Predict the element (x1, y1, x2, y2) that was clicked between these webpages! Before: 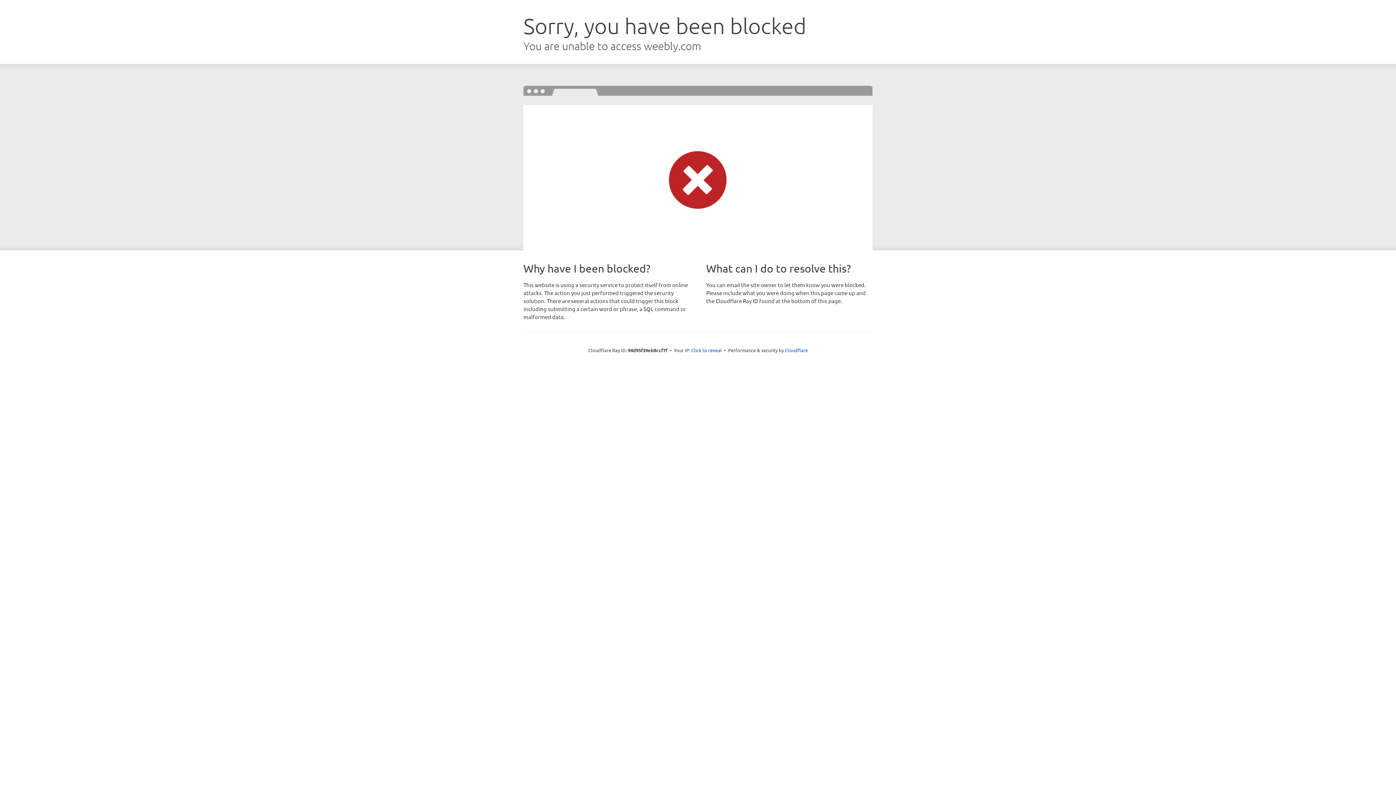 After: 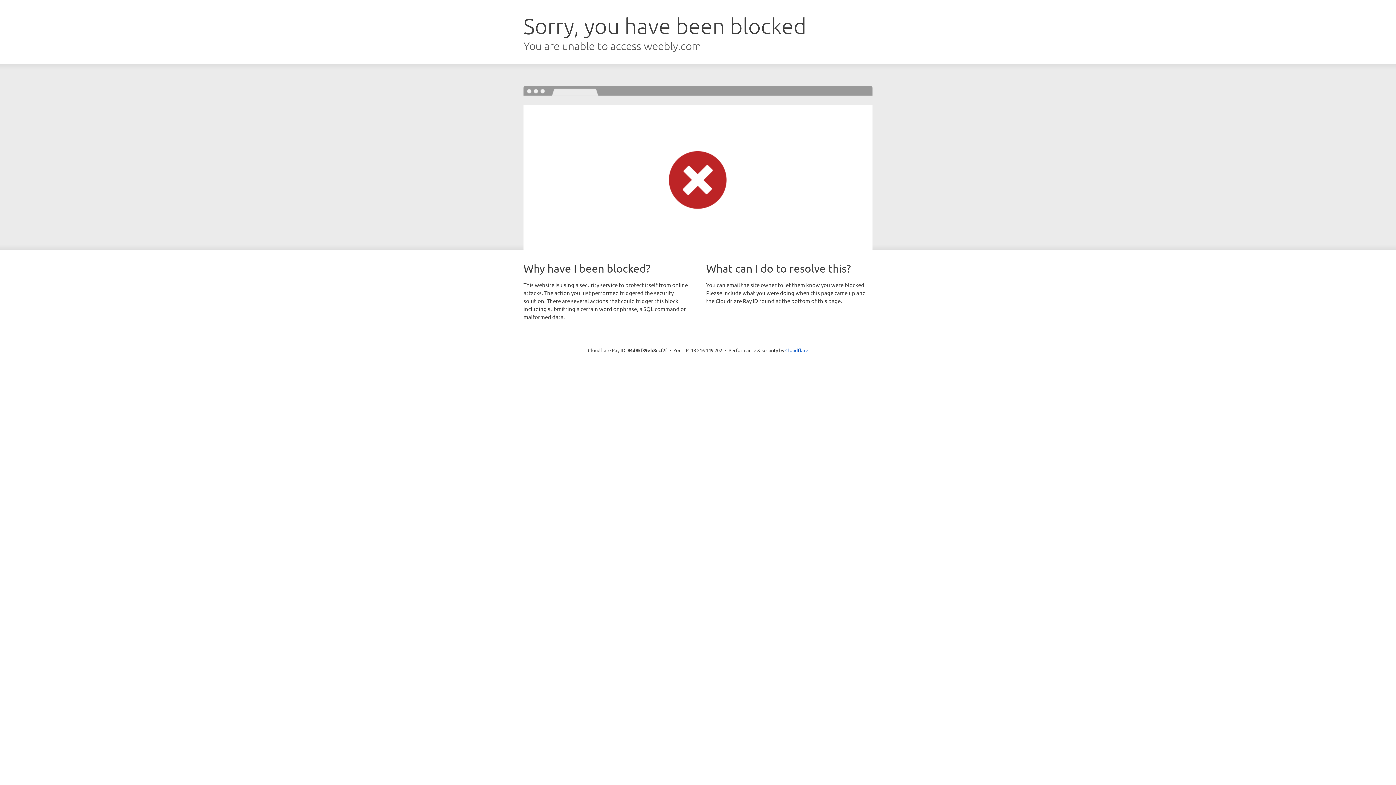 Action: bbox: (691, 346, 722, 353) label: Click to reveal